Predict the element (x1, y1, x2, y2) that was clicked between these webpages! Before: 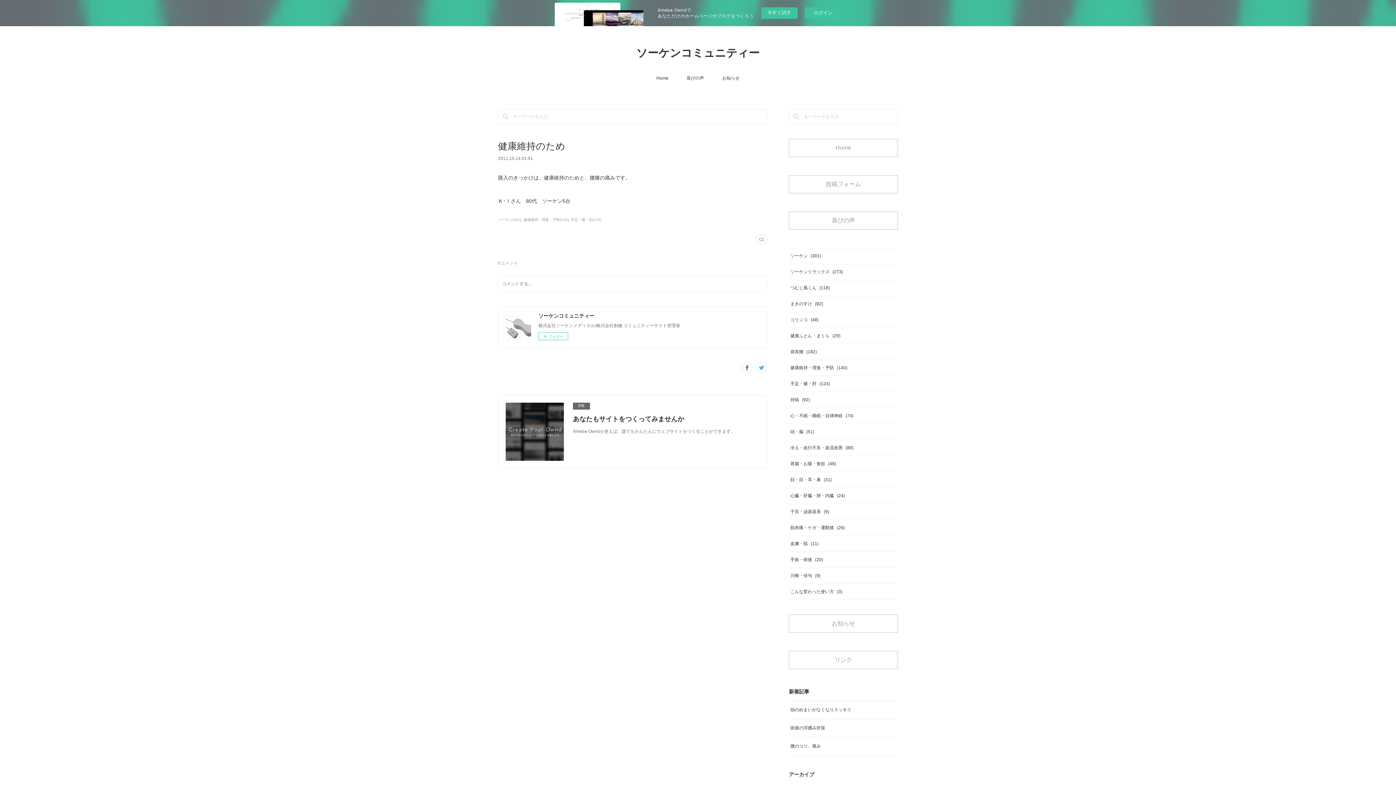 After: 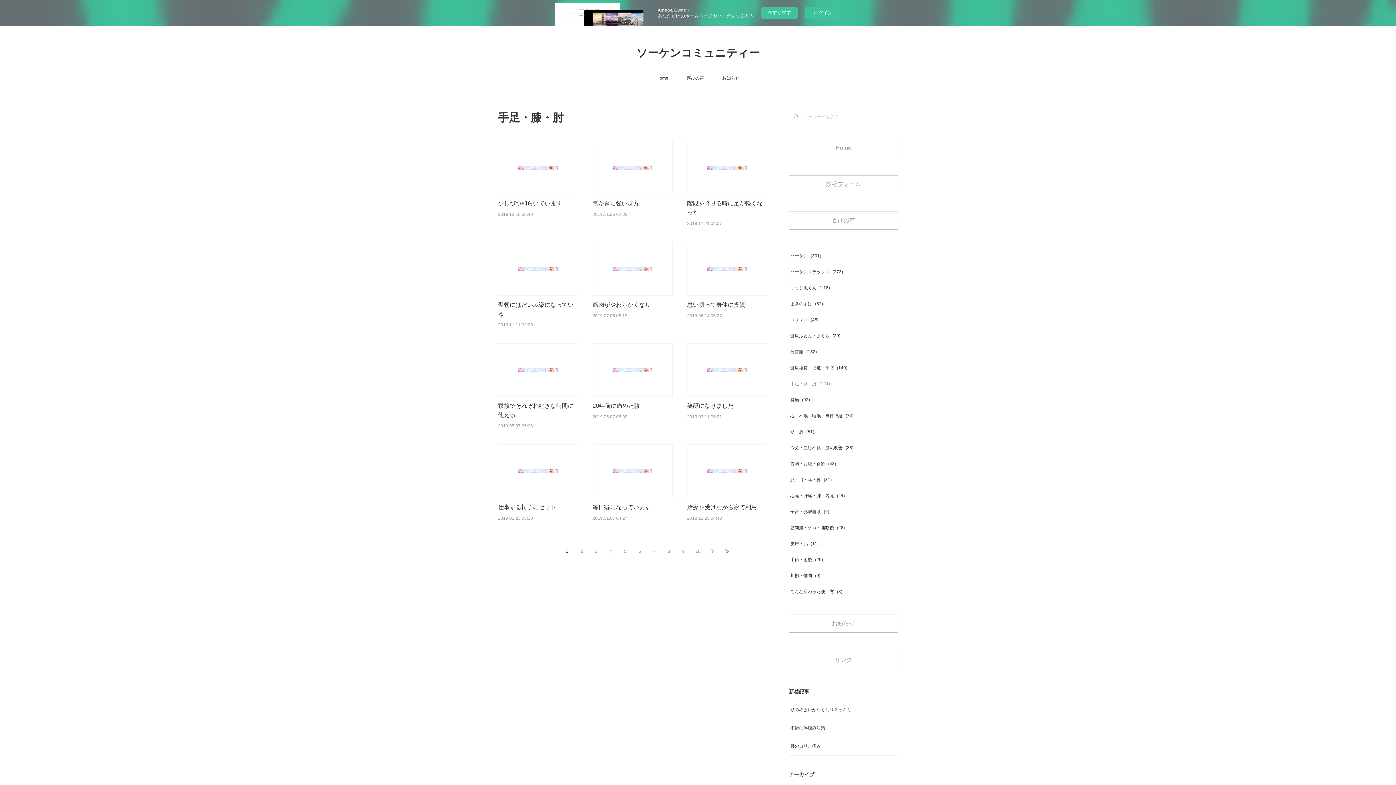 Action: bbox: (790, 381, 830, 386) label: 手足・膝・肘(124)